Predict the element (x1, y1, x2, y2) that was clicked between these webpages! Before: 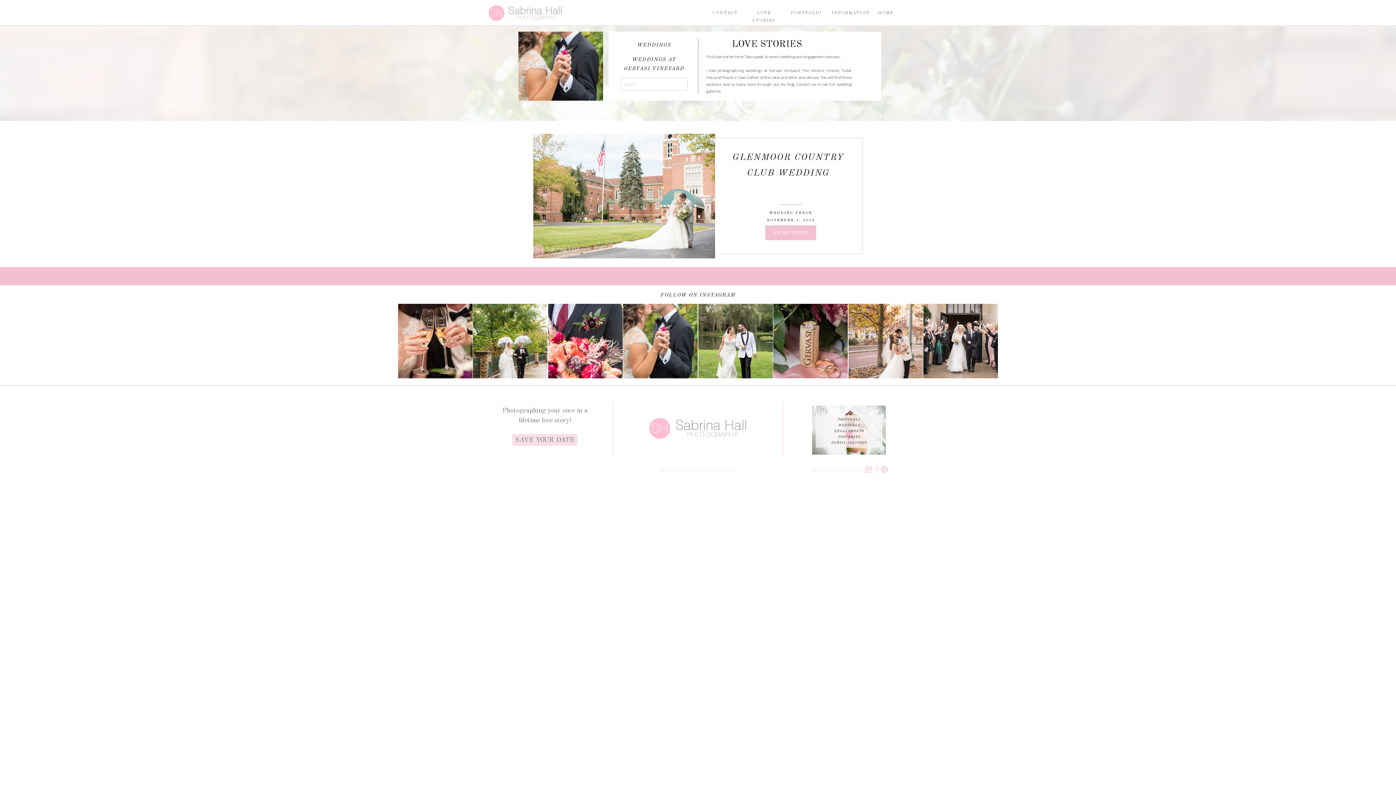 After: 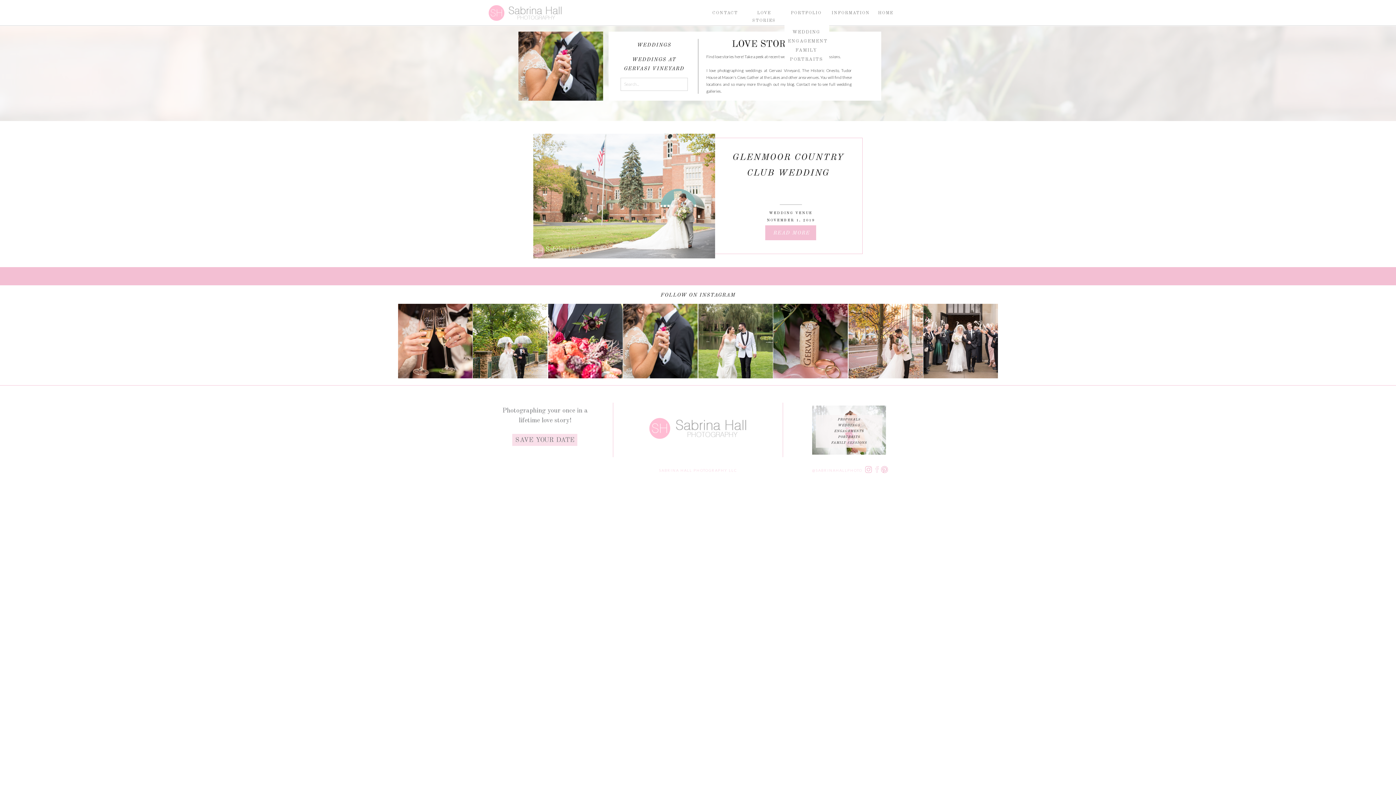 Action: label: PORTFOLIO
 bbox: (781, 9, 831, 16)